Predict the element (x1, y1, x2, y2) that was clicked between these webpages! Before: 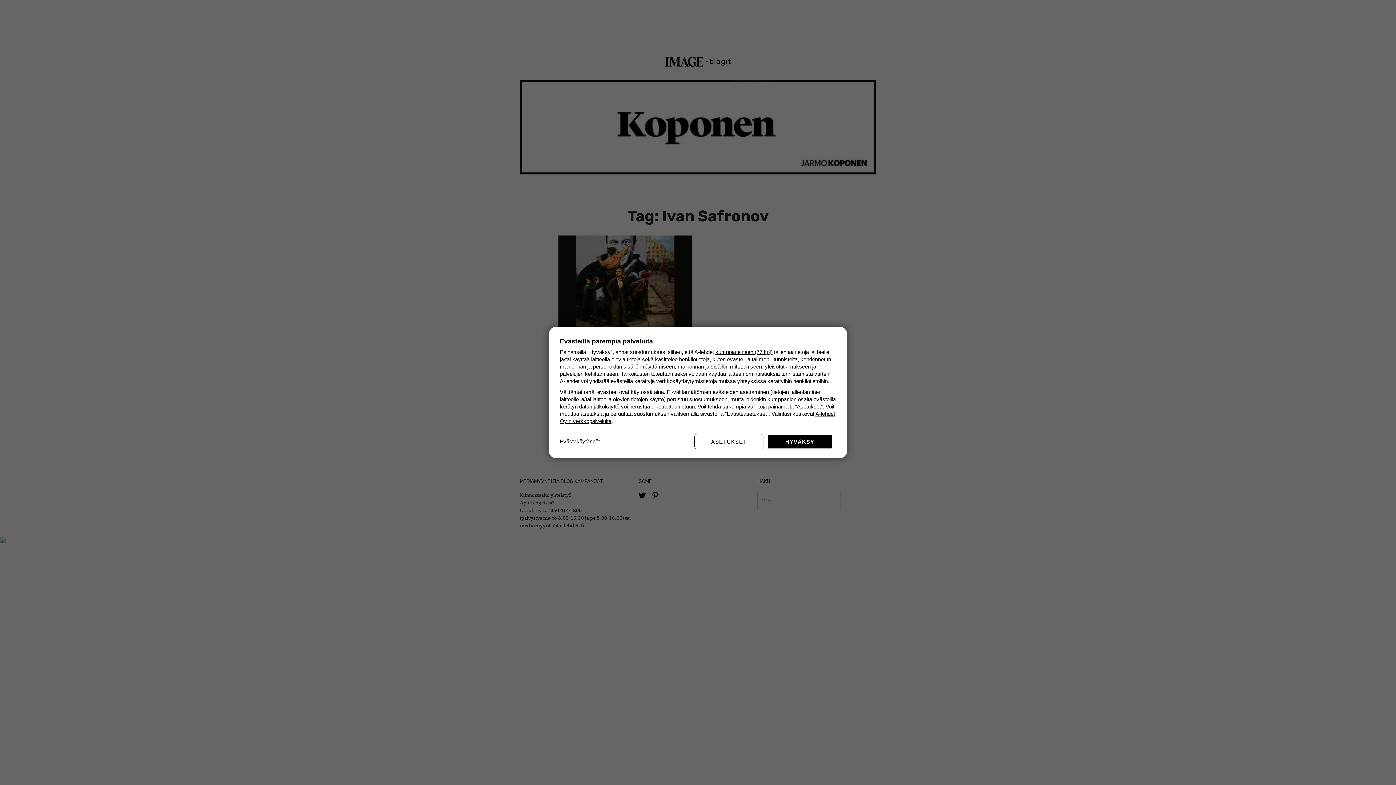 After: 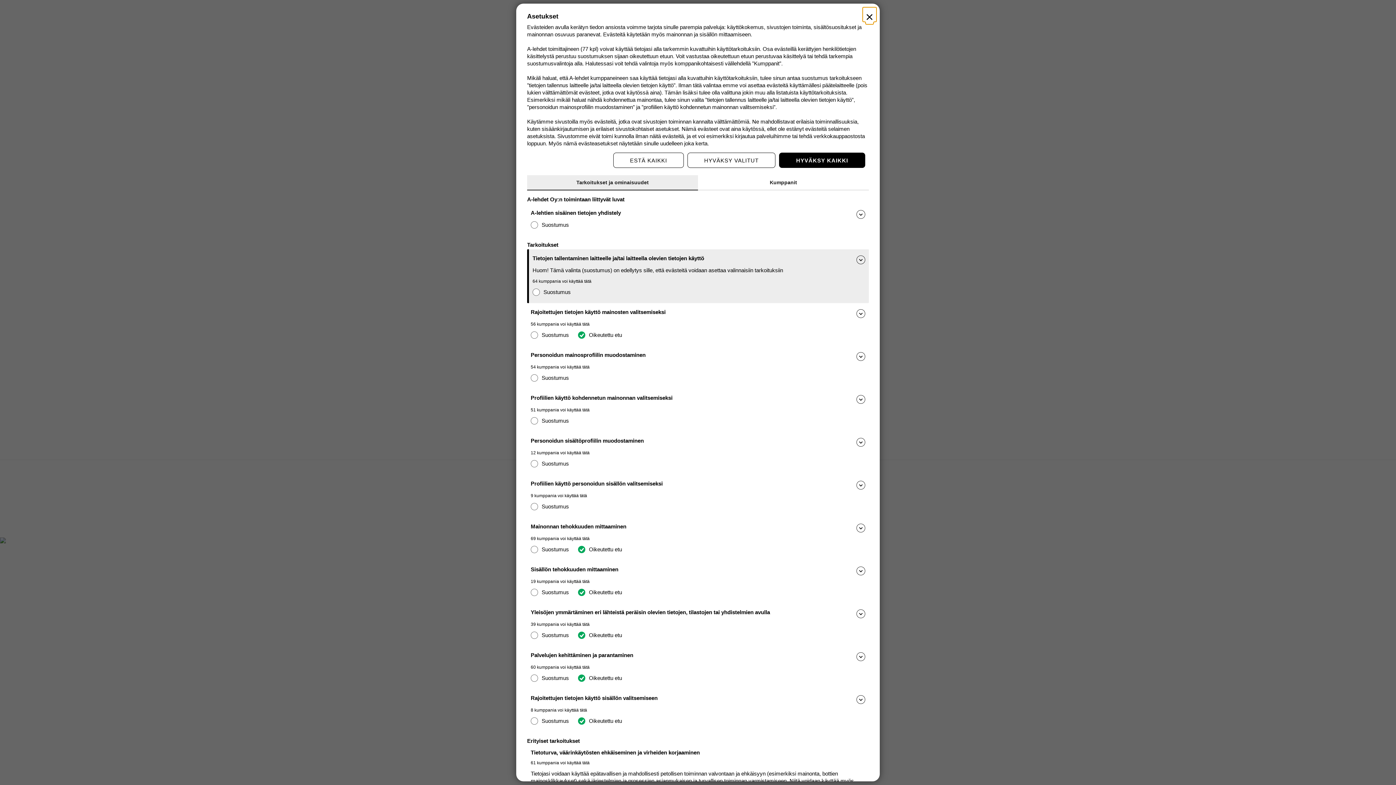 Action: label: ASETUKSET bbox: (694, 434, 763, 449)